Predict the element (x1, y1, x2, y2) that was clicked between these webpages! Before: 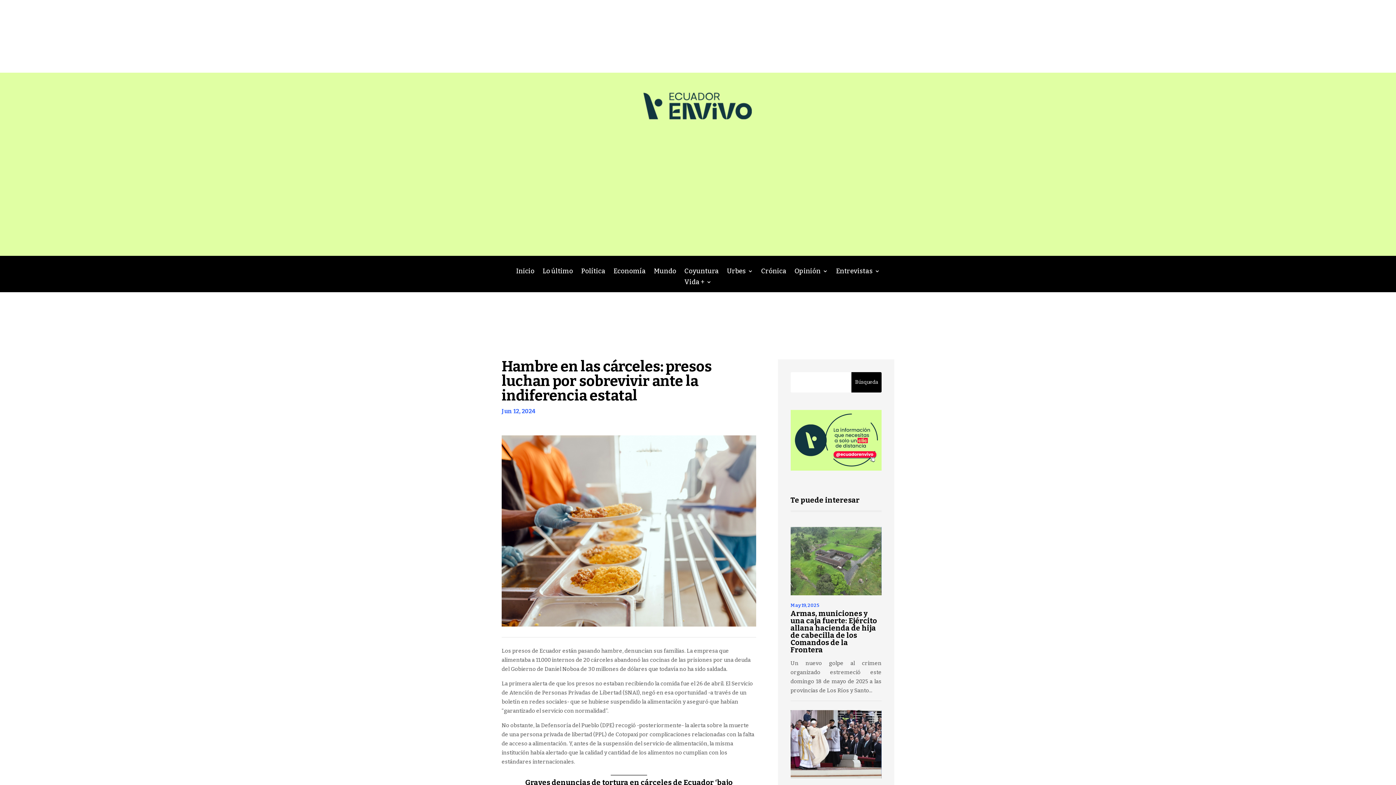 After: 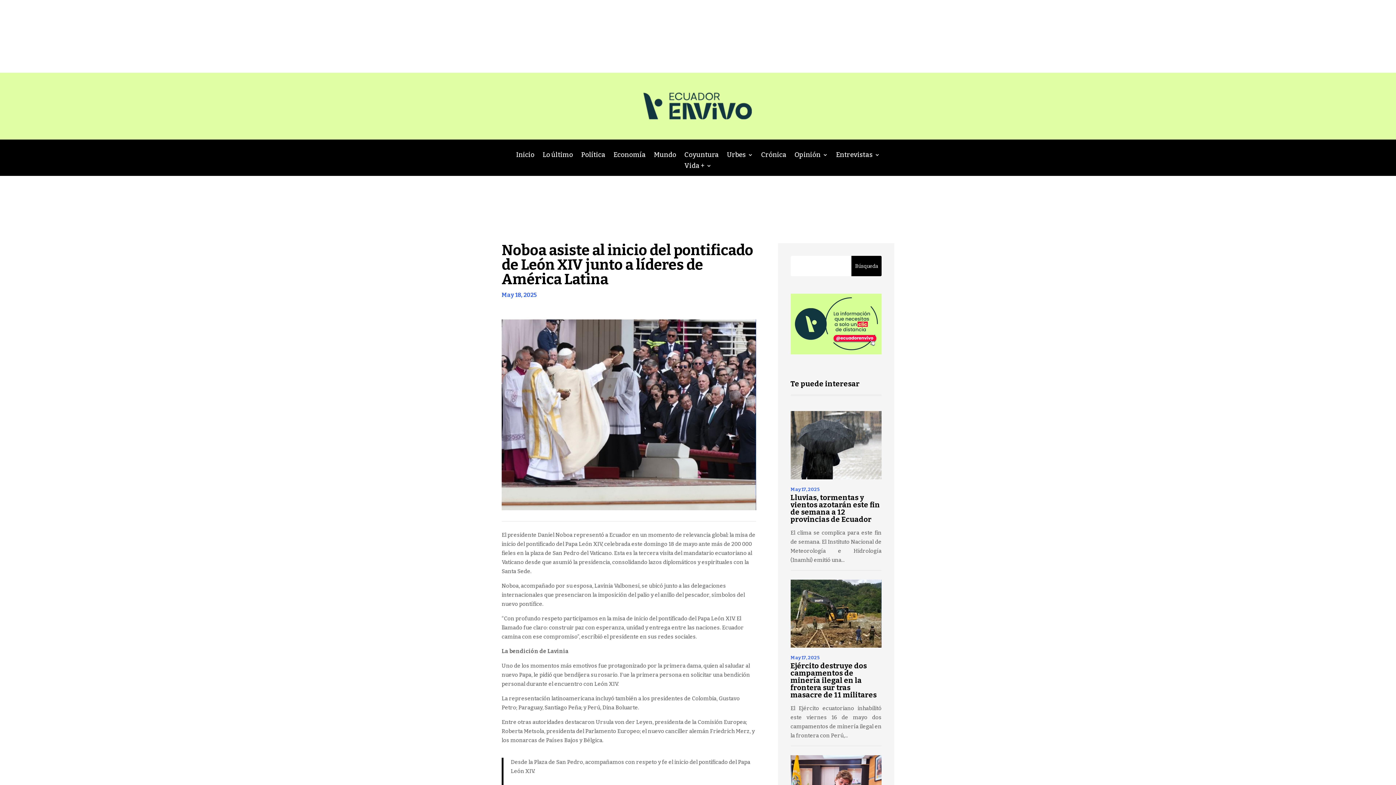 Action: bbox: (790, 710, 881, 778)